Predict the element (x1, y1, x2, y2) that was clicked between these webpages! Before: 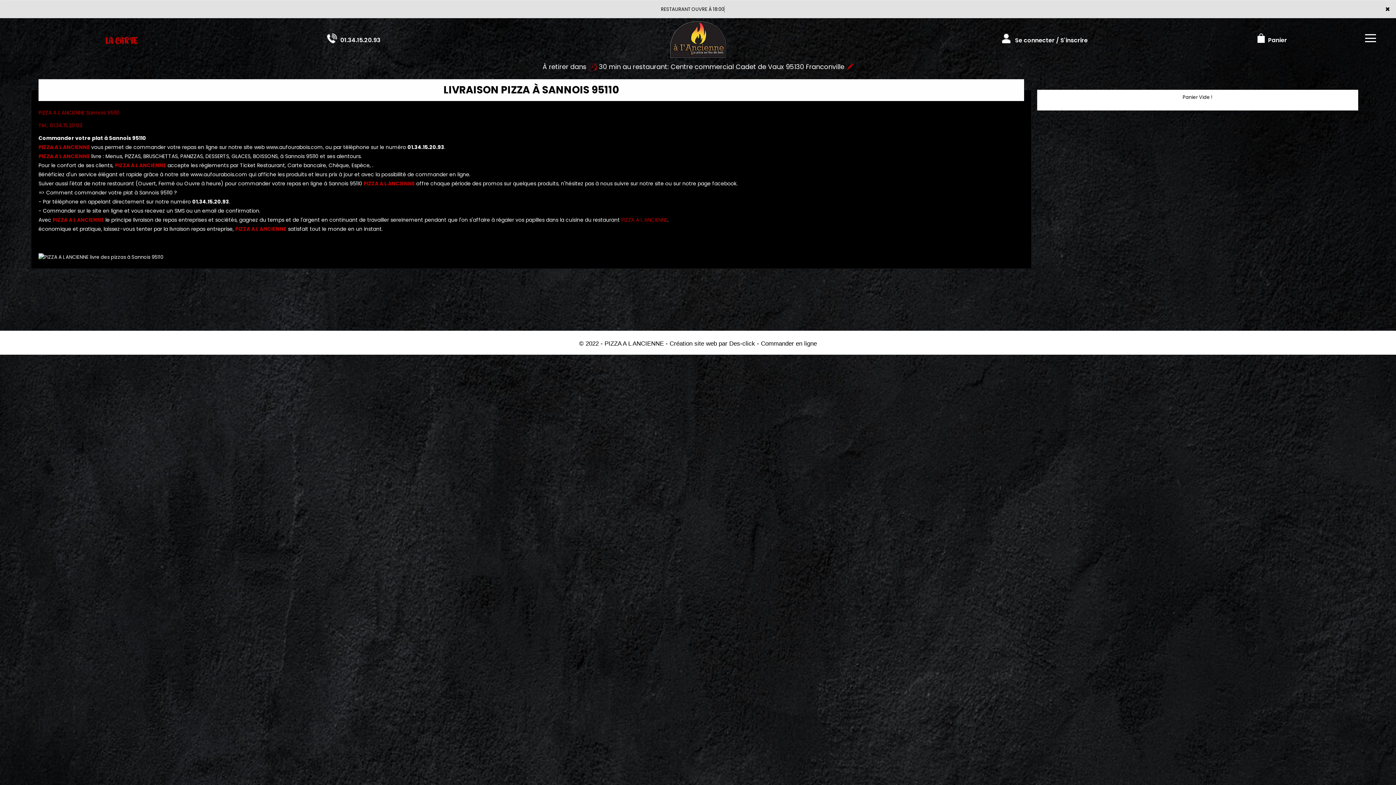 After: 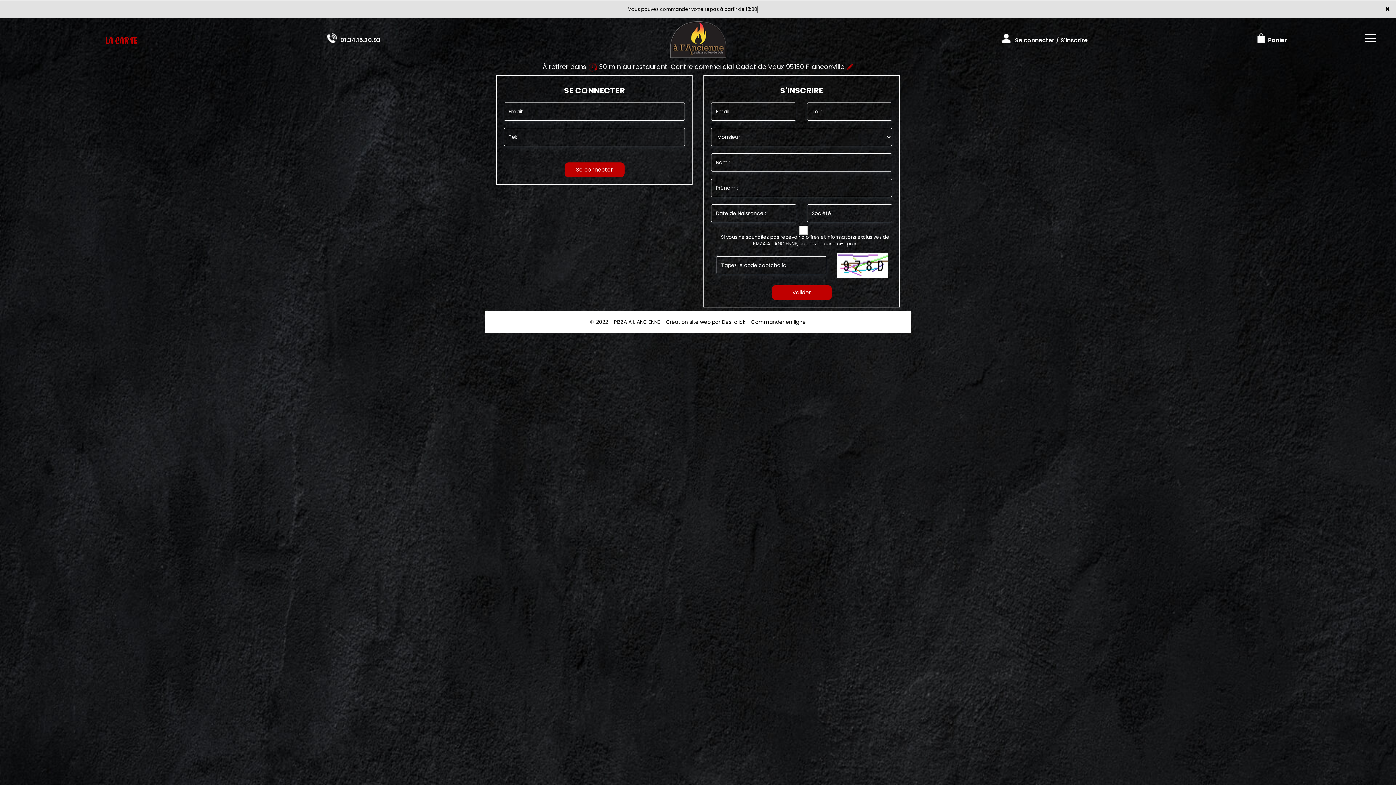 Action: bbox: (929, 21, 1157, 59) label:  Se connecter / S'inscrire